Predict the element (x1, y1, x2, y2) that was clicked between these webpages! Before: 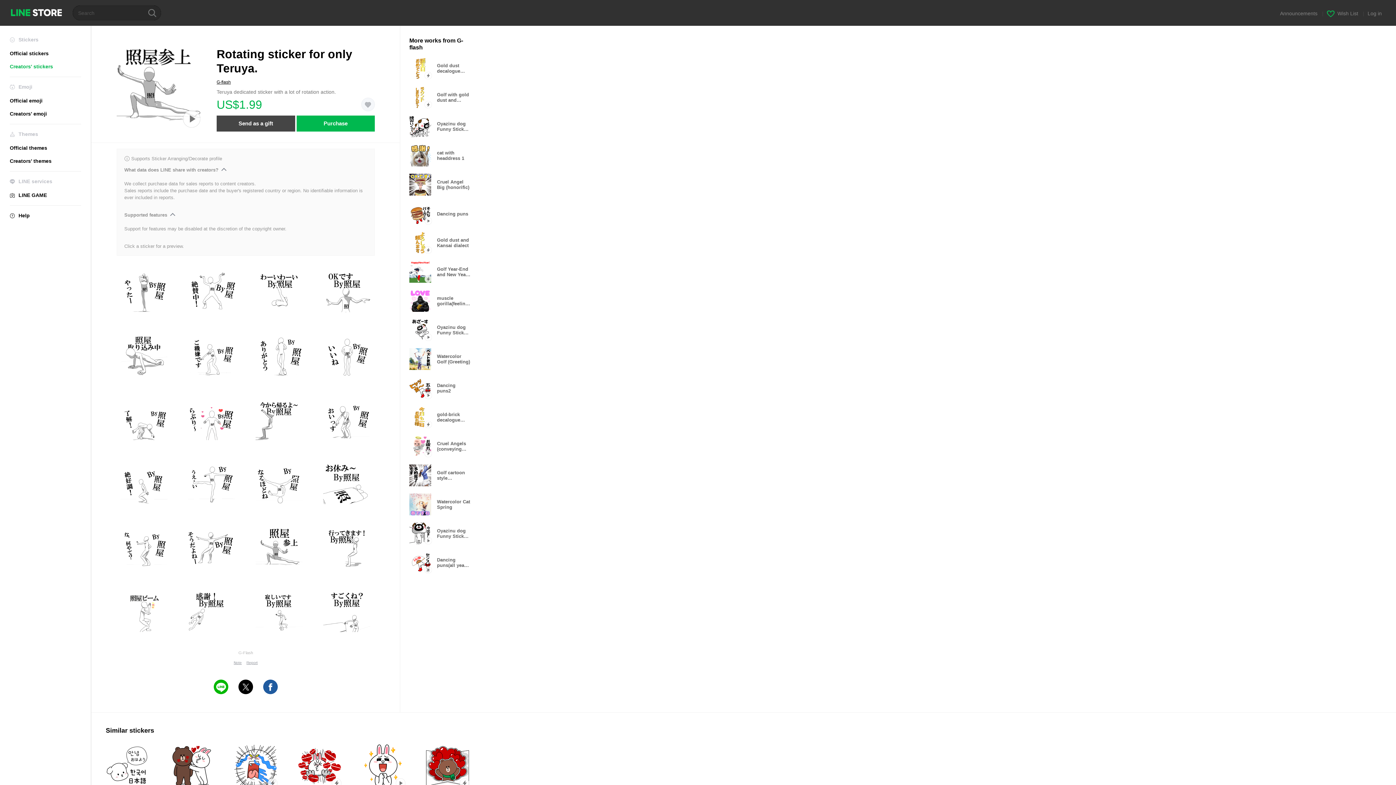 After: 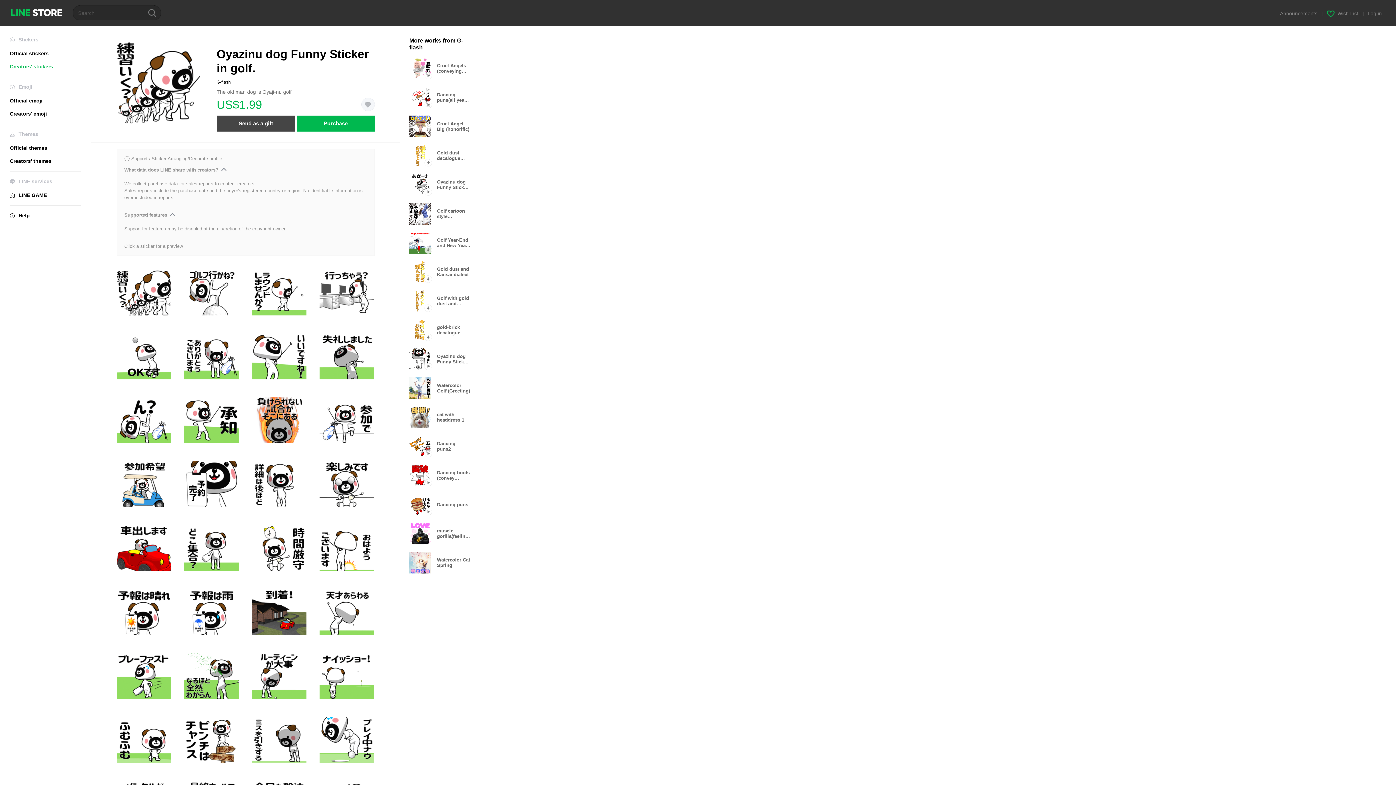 Action: bbox: (409, 115, 477, 137) label: Oyazinu dog Funny Sticker in golf.